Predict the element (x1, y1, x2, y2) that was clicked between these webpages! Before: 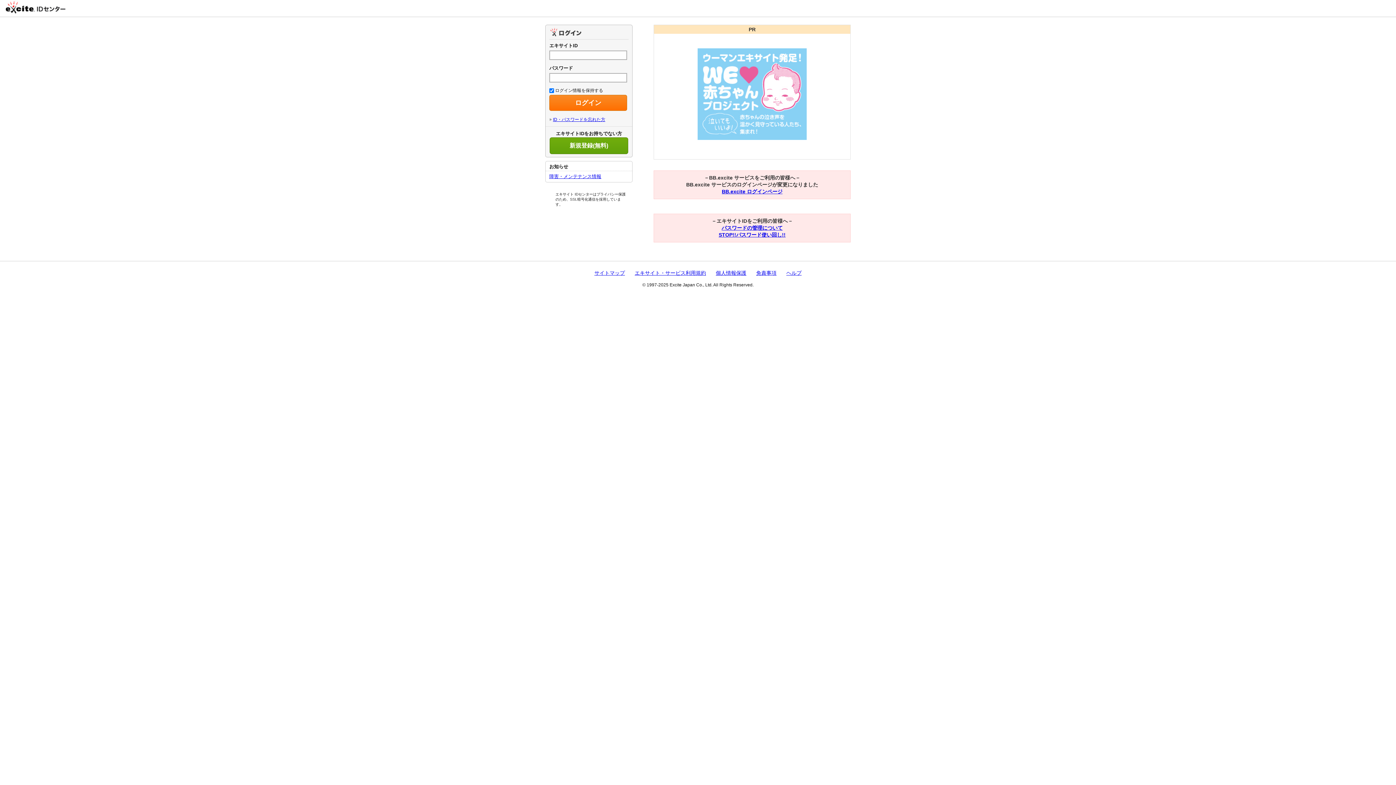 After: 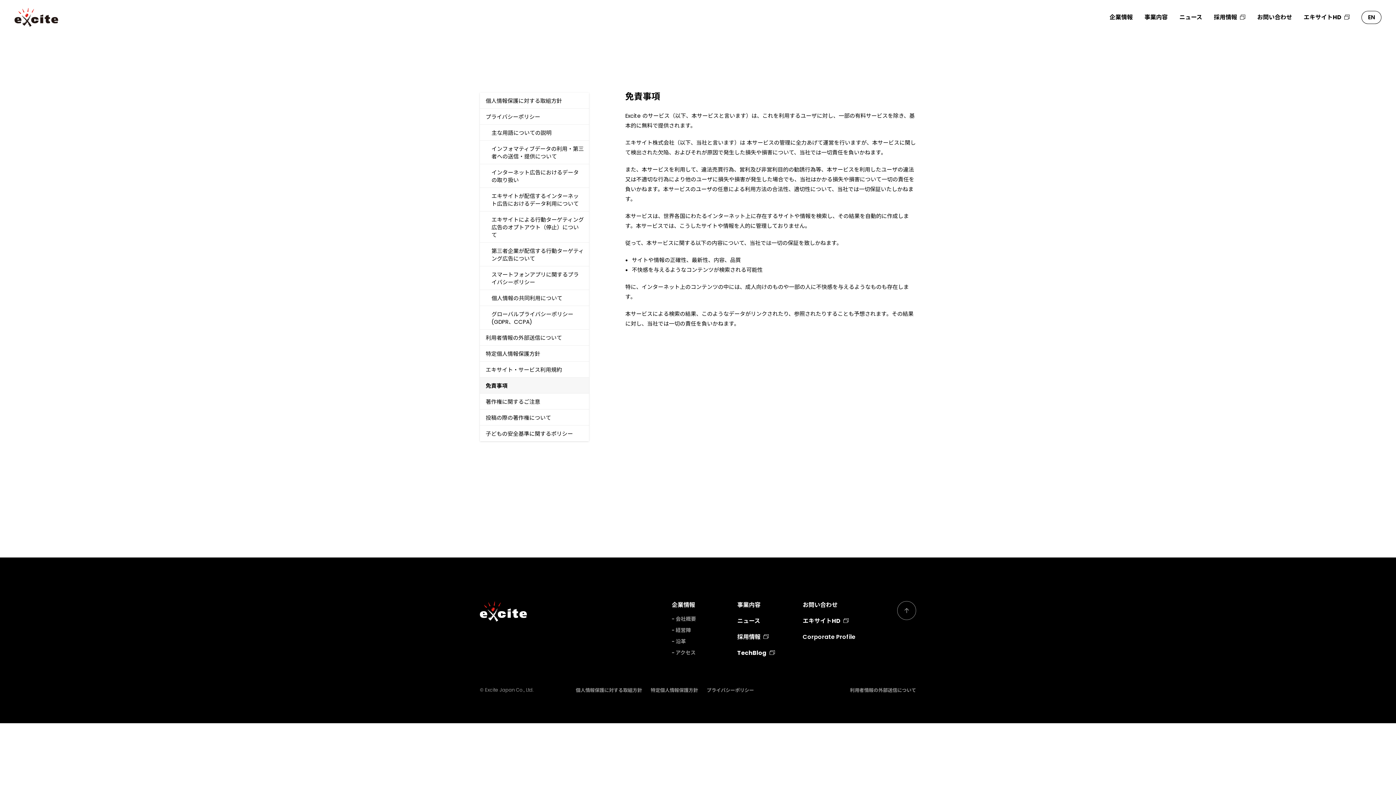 Action: bbox: (756, 270, 776, 276) label: 免責事項